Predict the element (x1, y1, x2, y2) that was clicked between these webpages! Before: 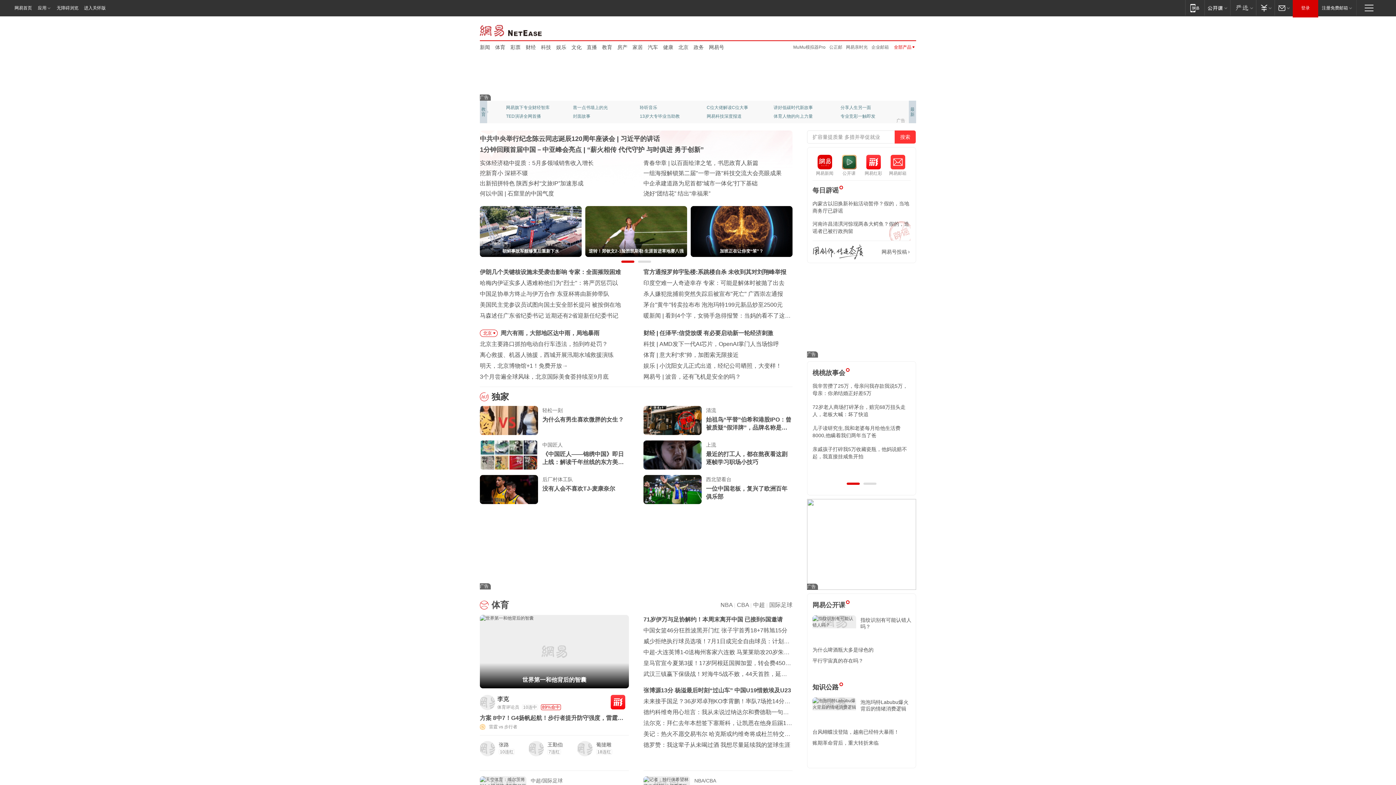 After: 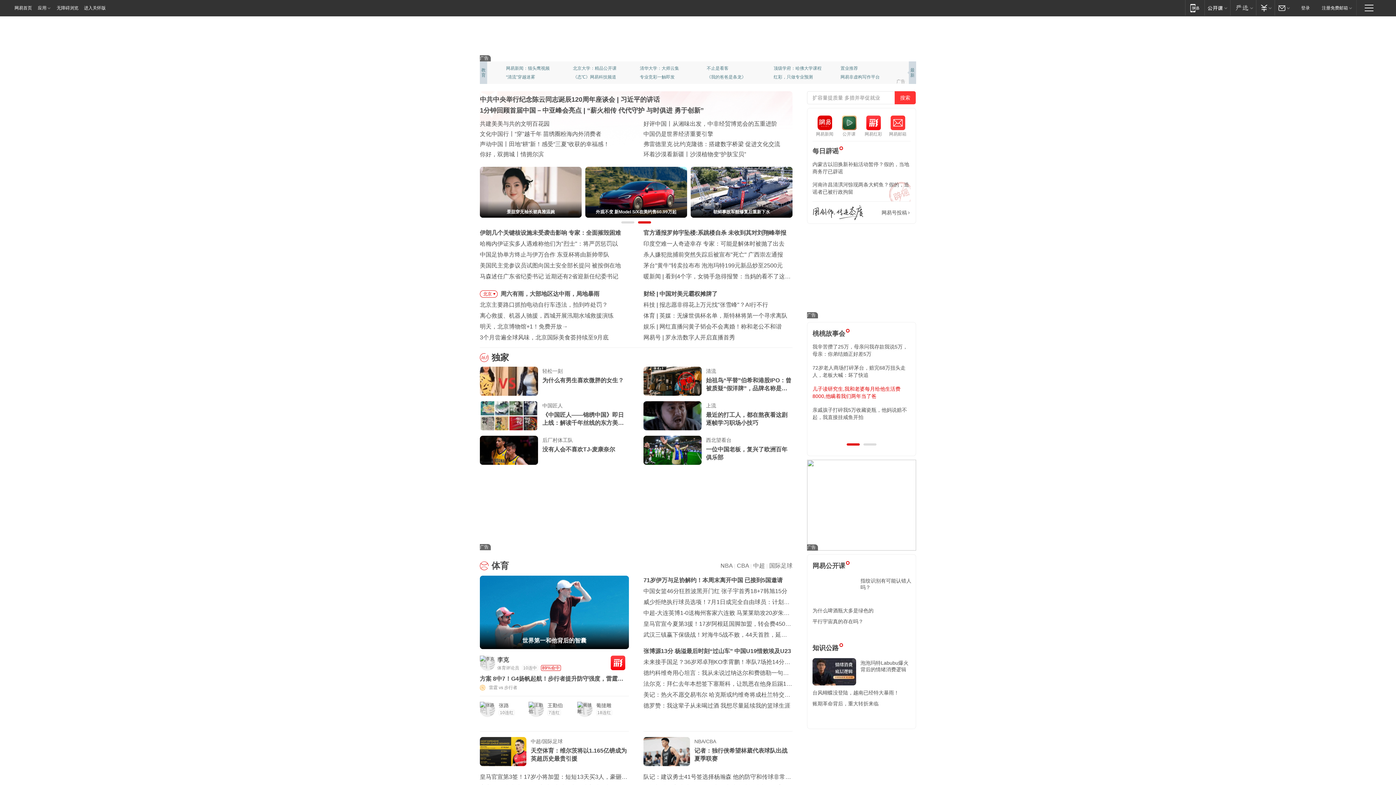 Action: label: 儿子读研究生,我和老婆每月给他生活费8000,他瞒着我们两年当了爸 bbox: (812, 424, 910, 439)